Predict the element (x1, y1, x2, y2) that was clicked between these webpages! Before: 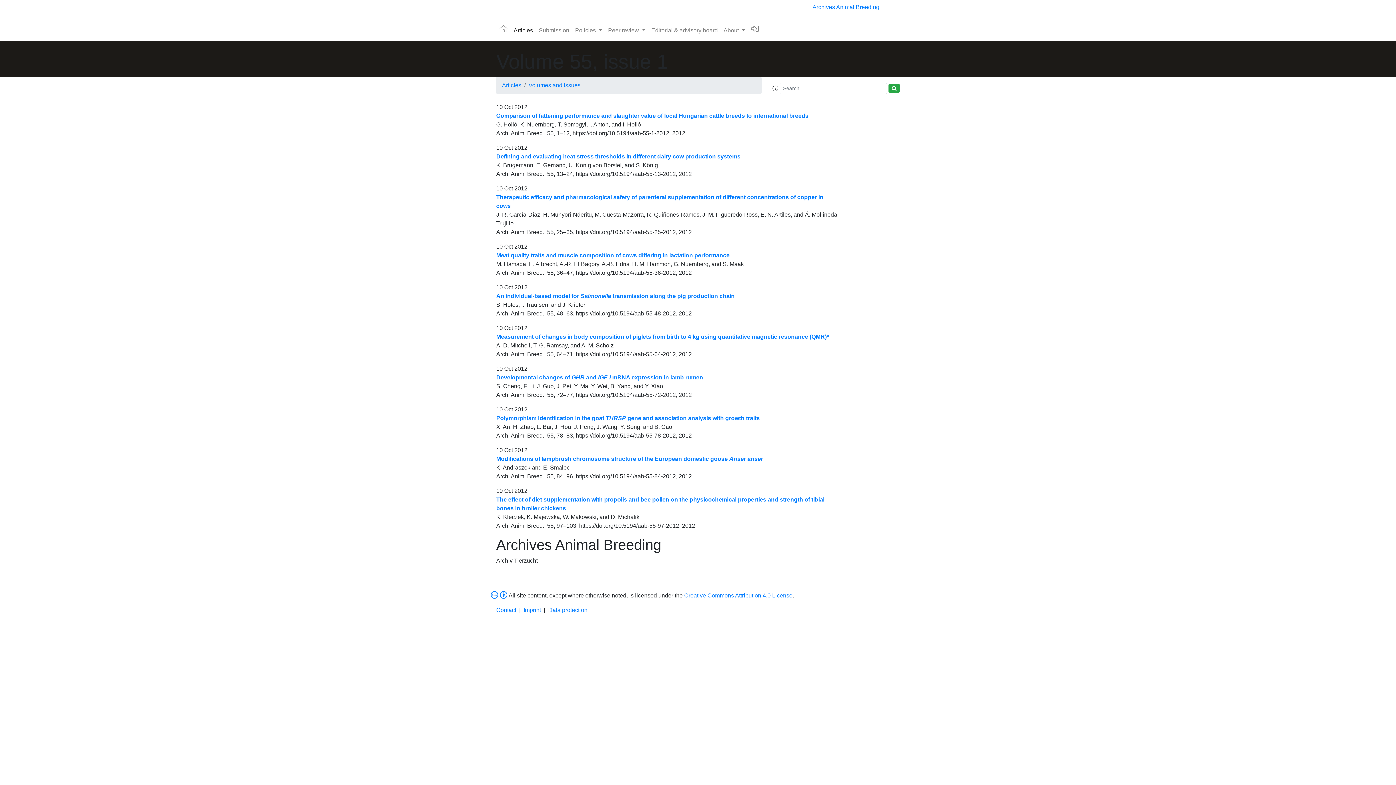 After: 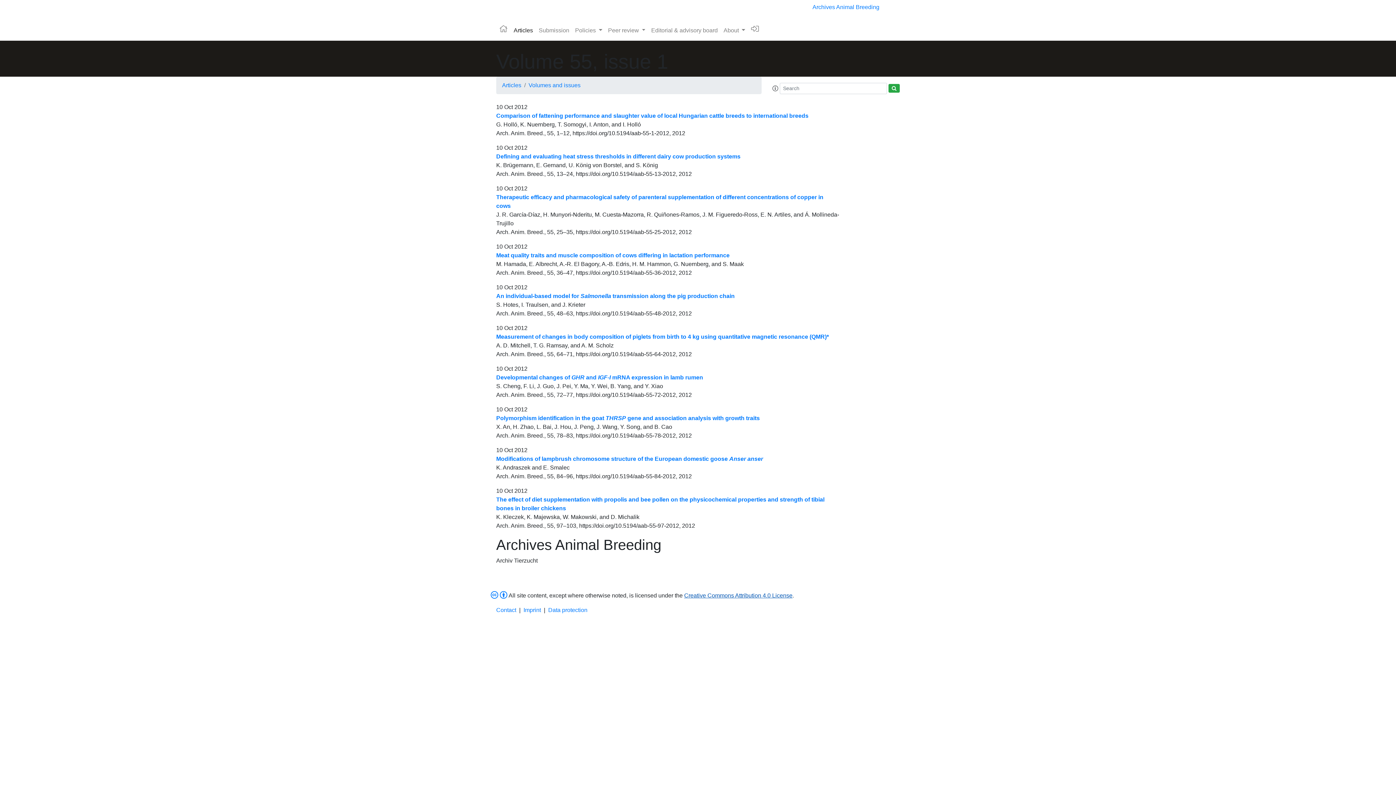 Action: label: Creative Commons Attribution 4.0 License bbox: (684, 592, 792, 598)